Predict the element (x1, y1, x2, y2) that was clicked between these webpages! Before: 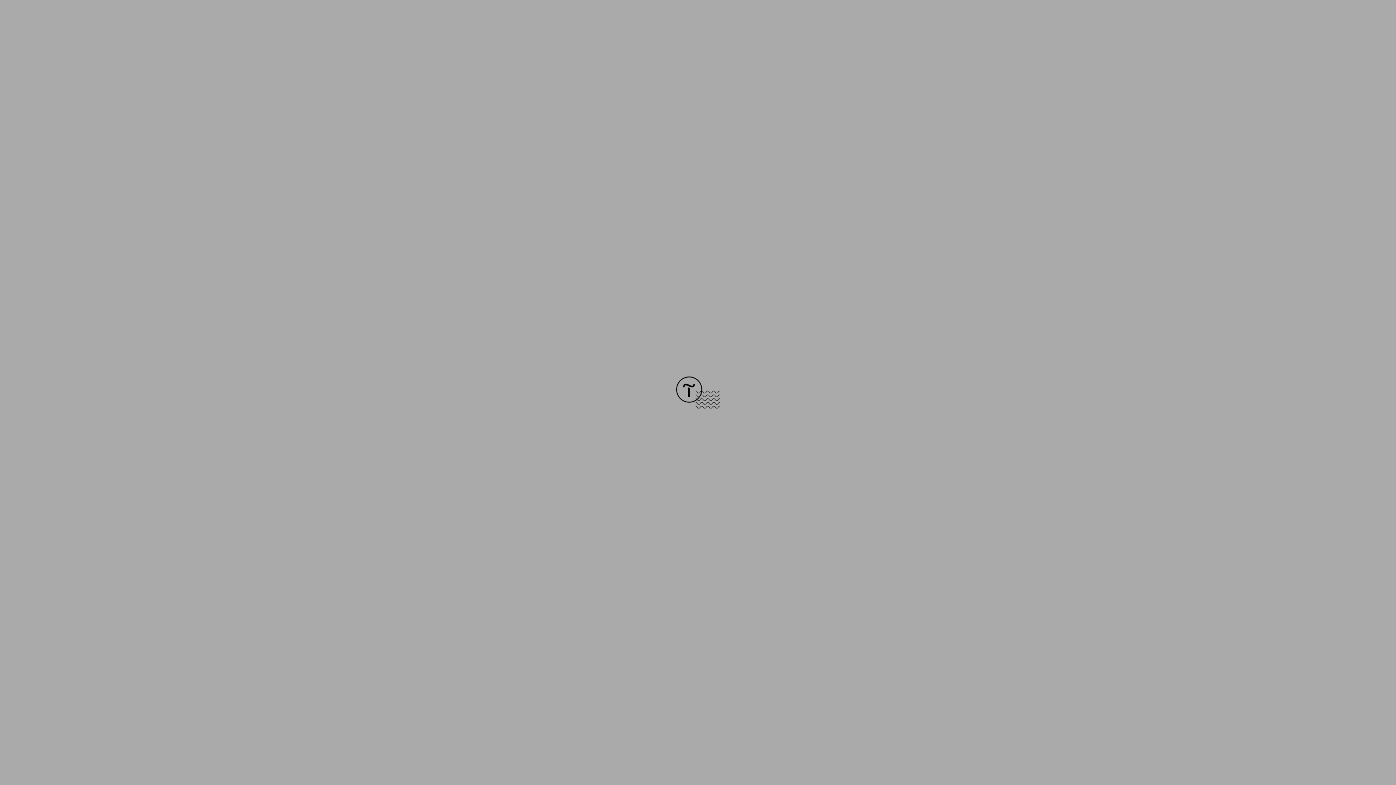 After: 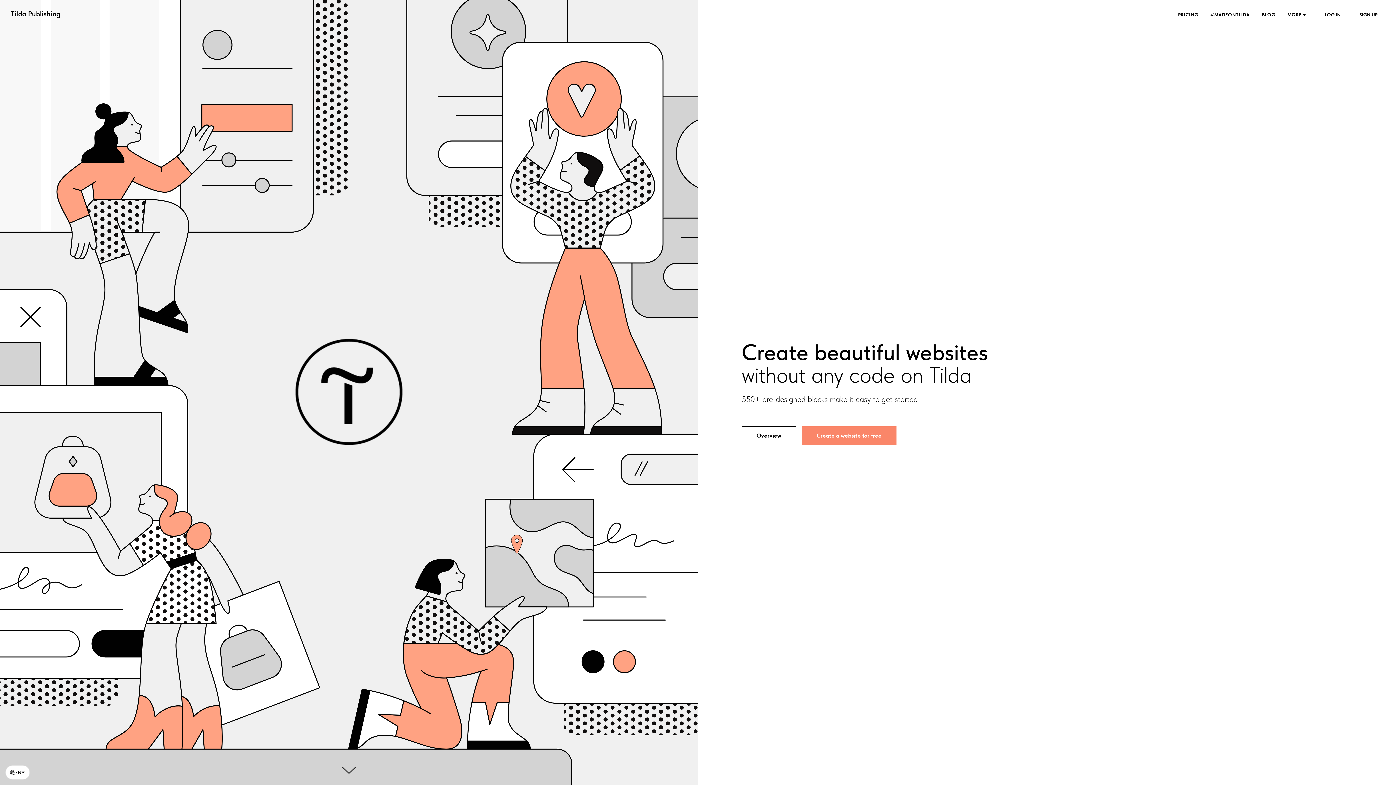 Action: bbox: (676, 403, 720, 409)